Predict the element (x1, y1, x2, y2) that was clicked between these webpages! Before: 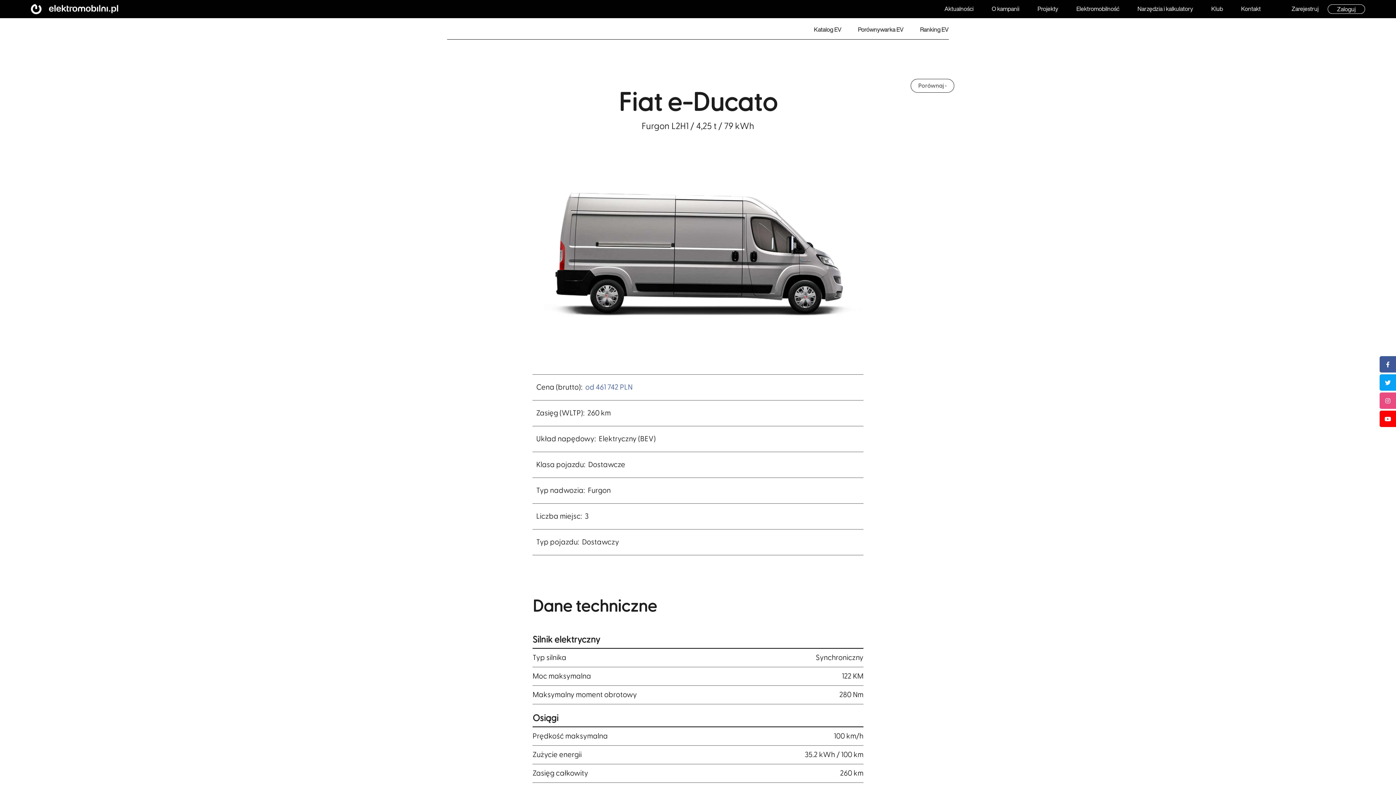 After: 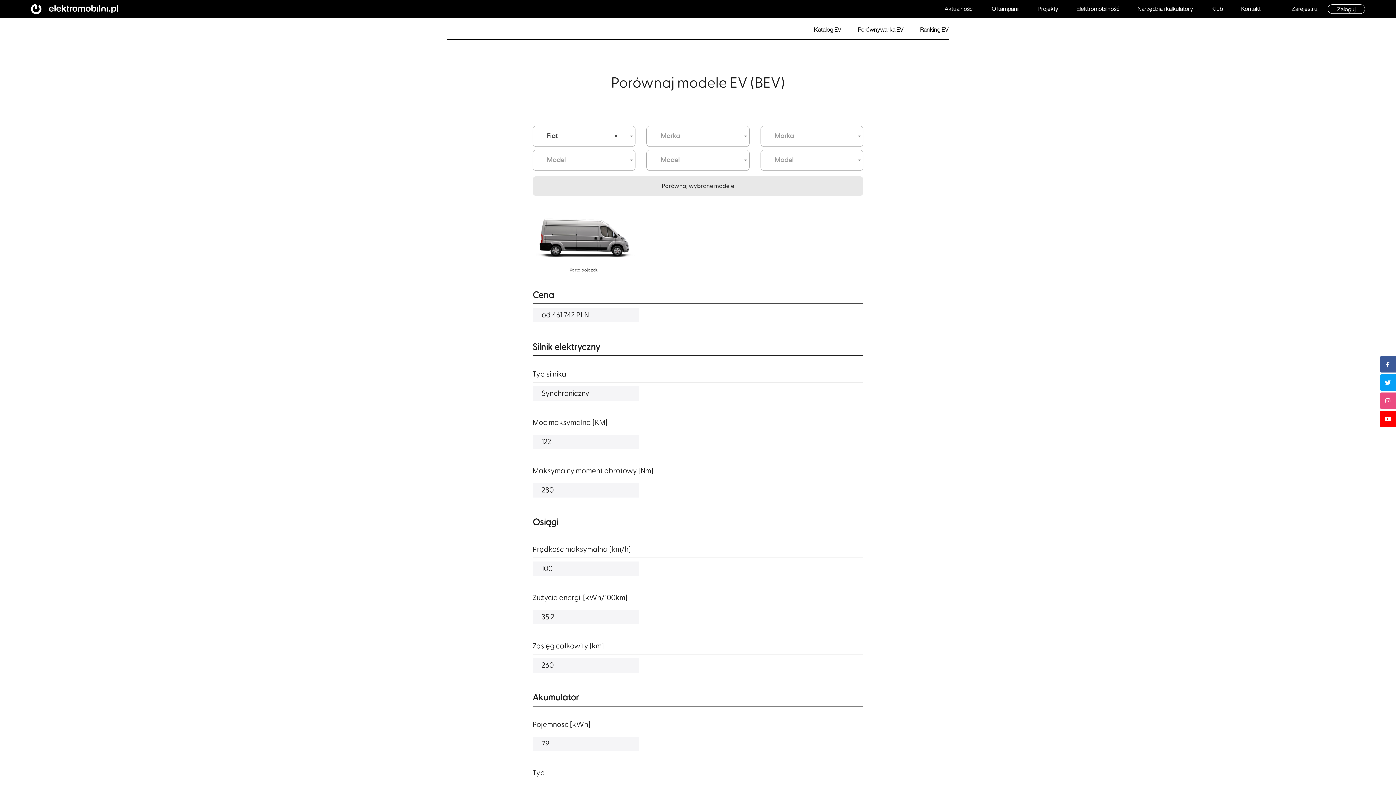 Action: bbox: (910, 78, 954, 92) label: Porównaj ›